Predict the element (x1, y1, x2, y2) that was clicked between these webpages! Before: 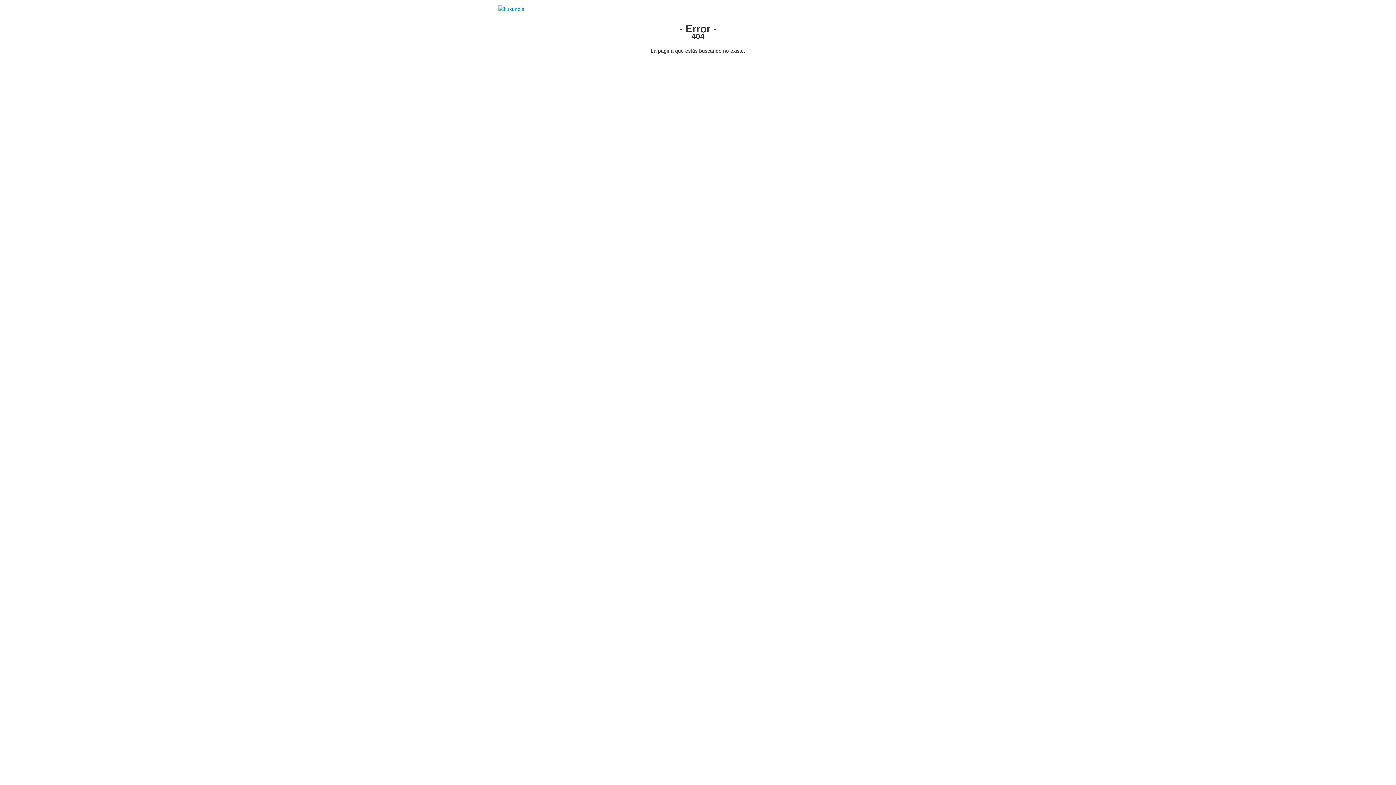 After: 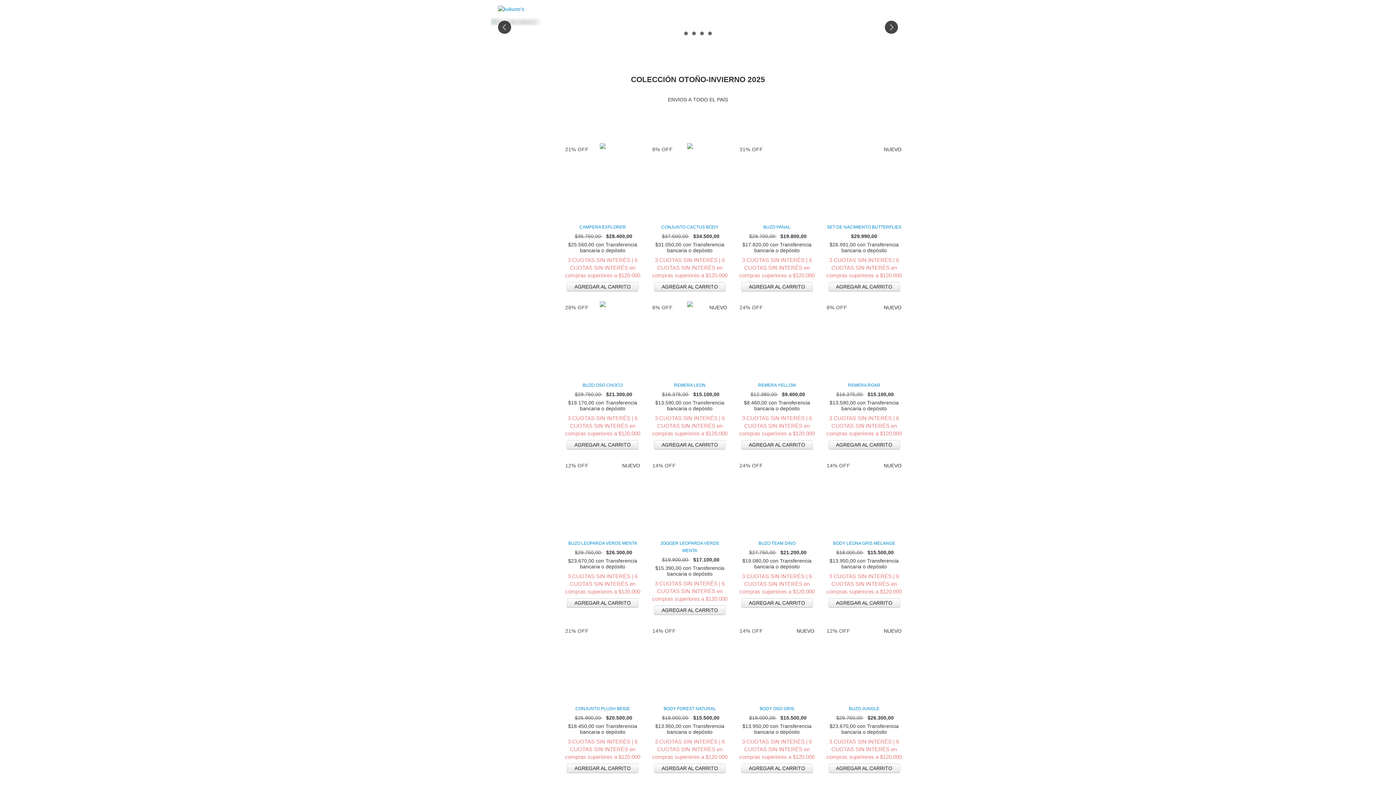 Action: bbox: (498, 5, 524, 11)